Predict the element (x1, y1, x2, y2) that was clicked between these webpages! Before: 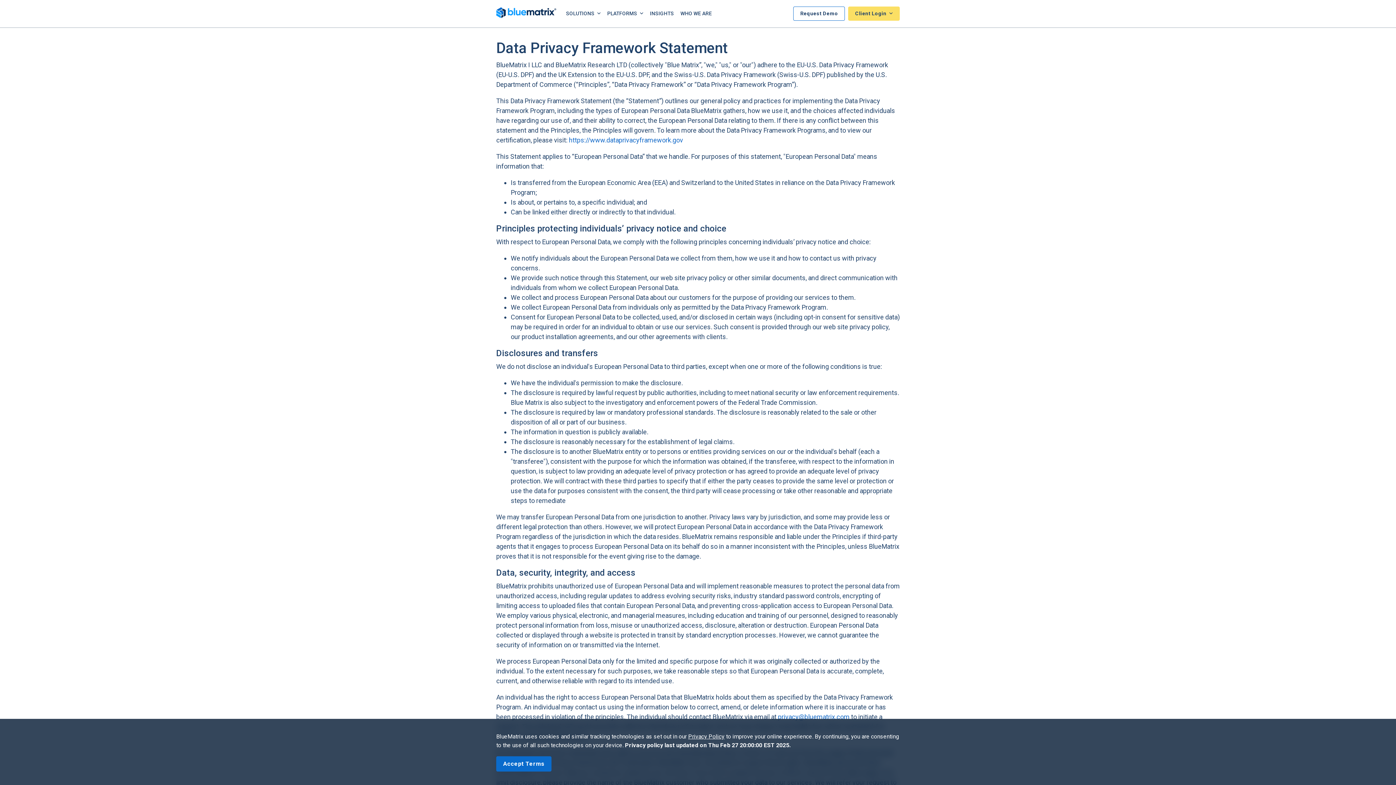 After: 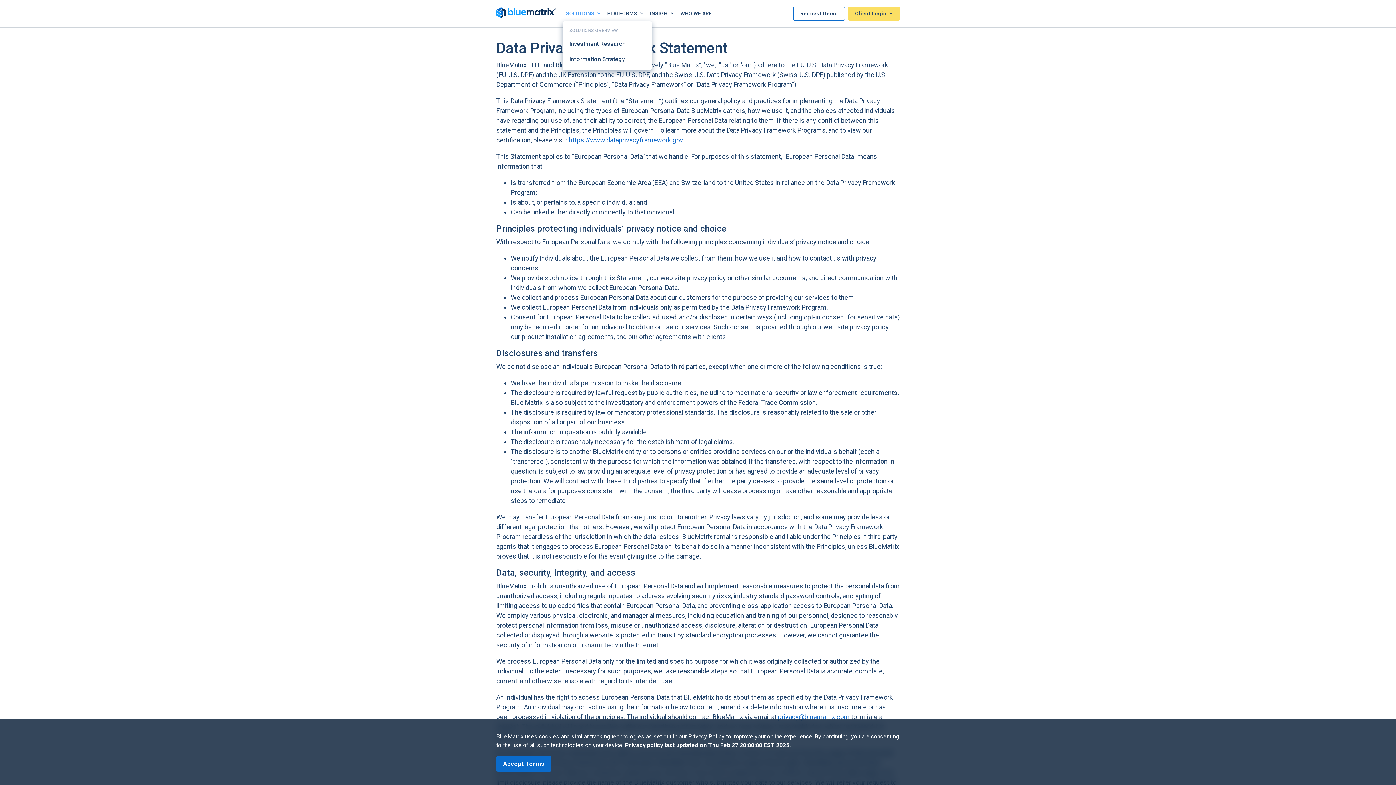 Action: label: SOLUTIONS  bbox: (562, 6, 604, 20)